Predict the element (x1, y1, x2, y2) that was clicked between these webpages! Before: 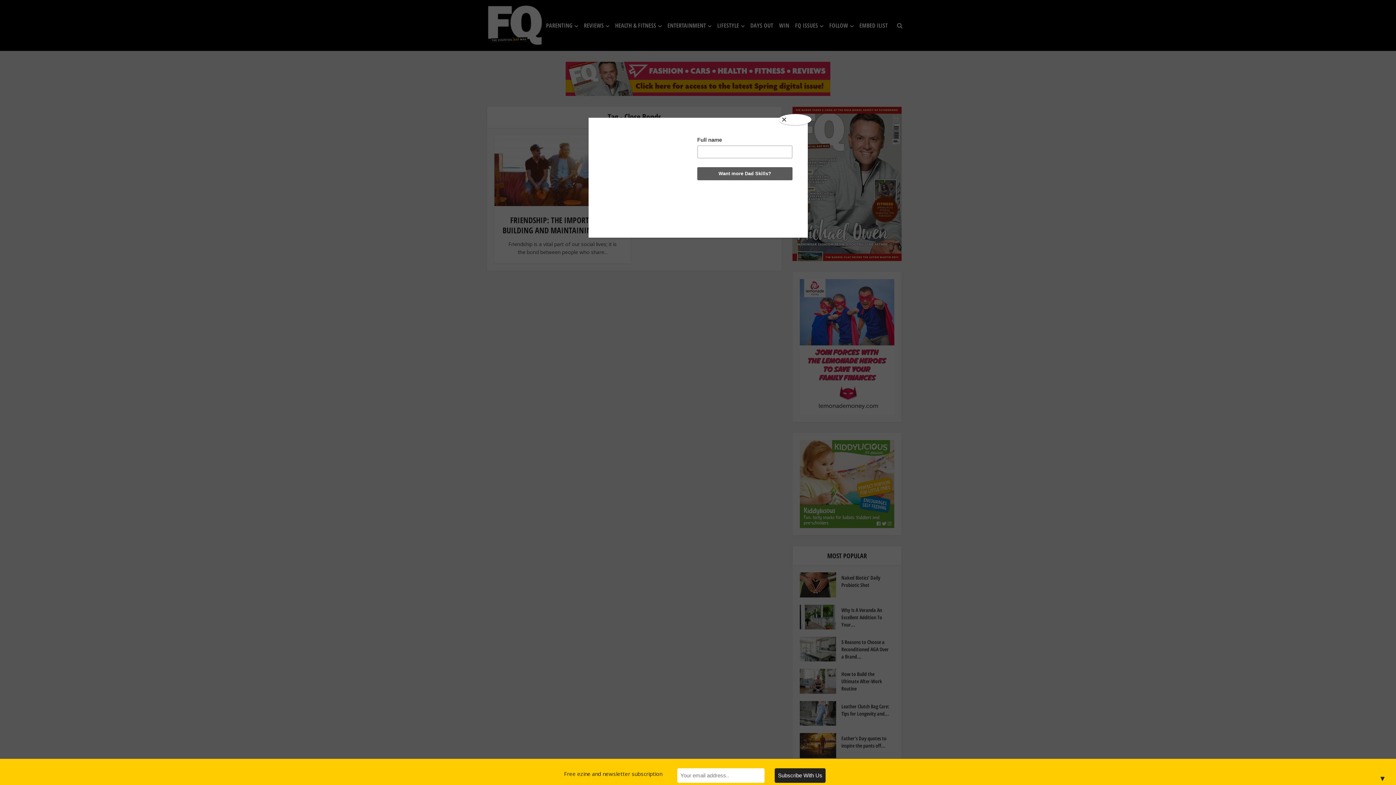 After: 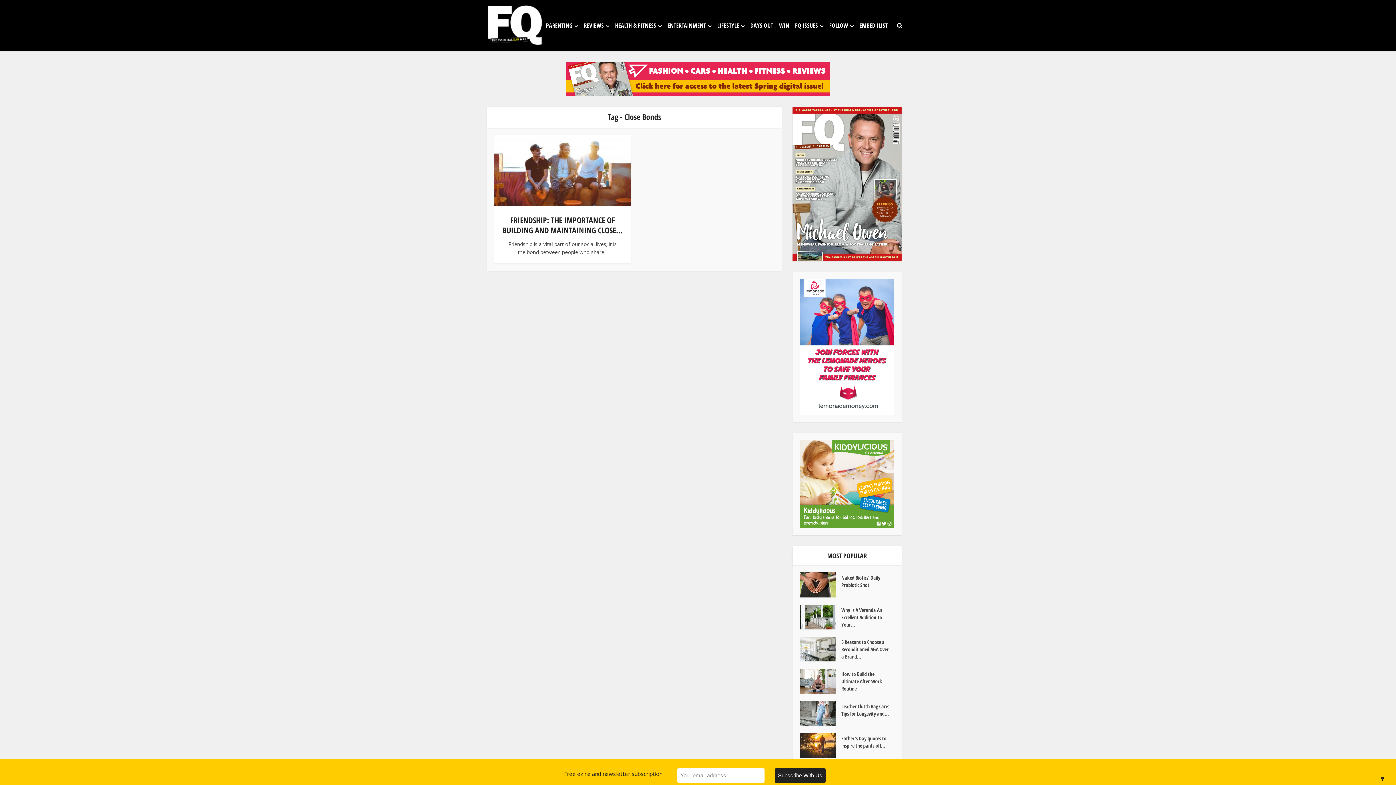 Action: label: Close bbox: (778, 114, 811, 125)